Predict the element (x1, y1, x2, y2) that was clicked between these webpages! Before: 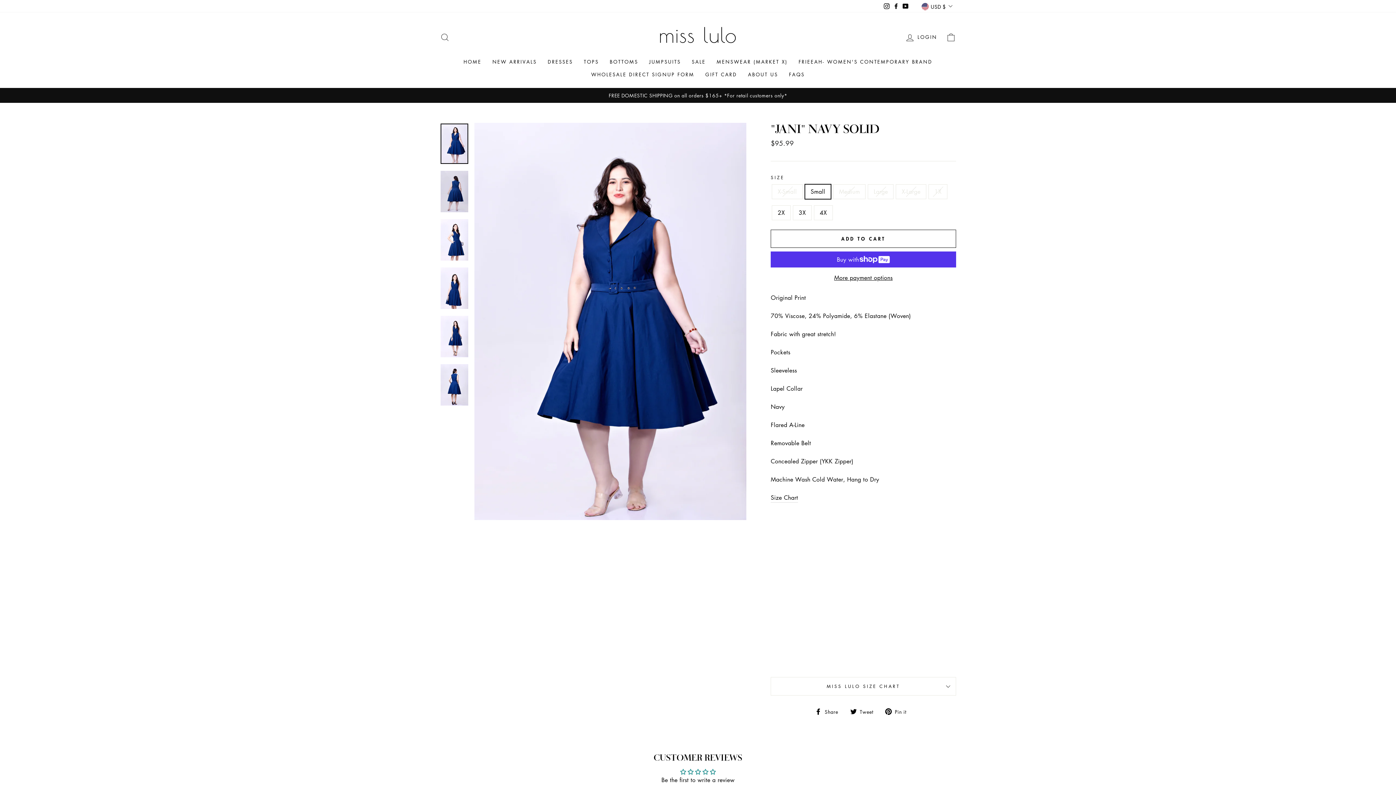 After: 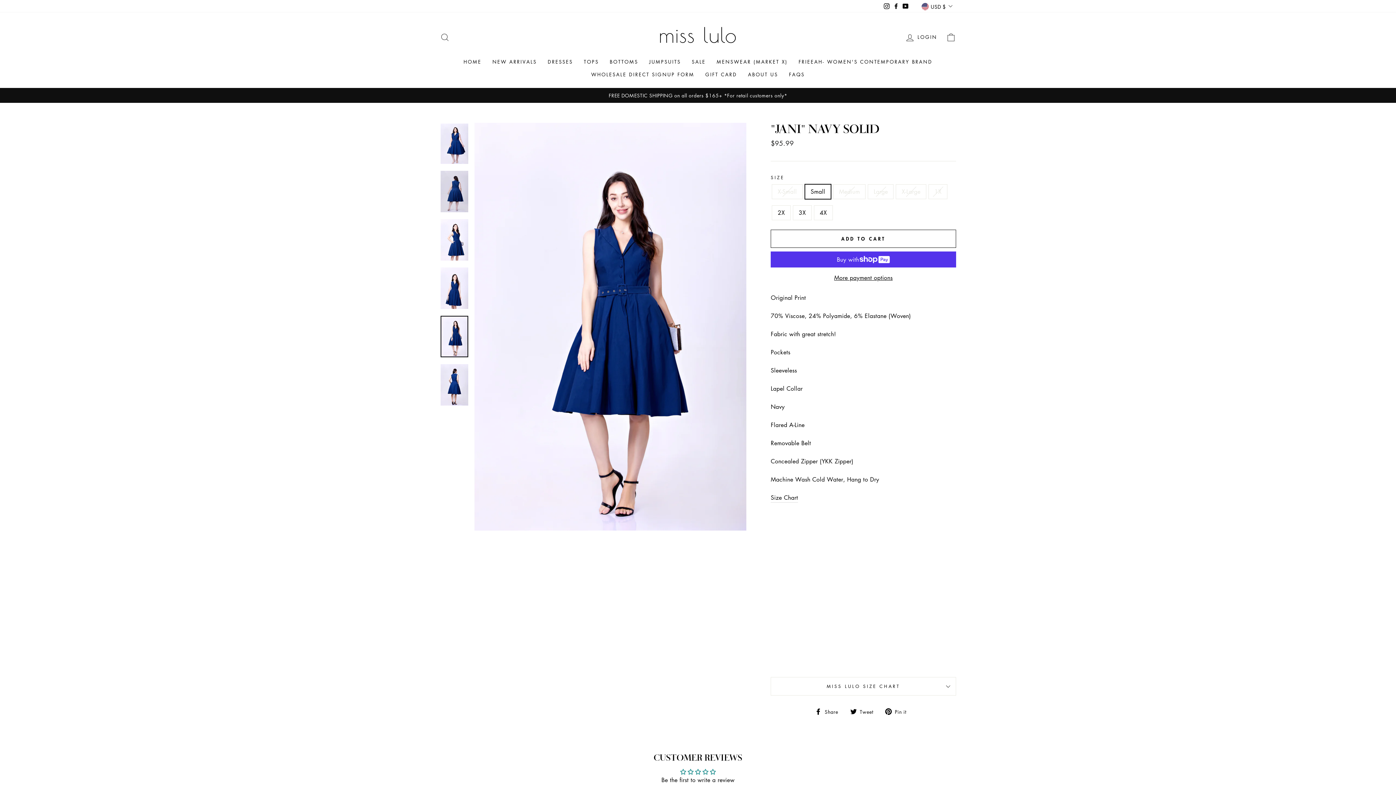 Action: bbox: (440, 316, 468, 357)